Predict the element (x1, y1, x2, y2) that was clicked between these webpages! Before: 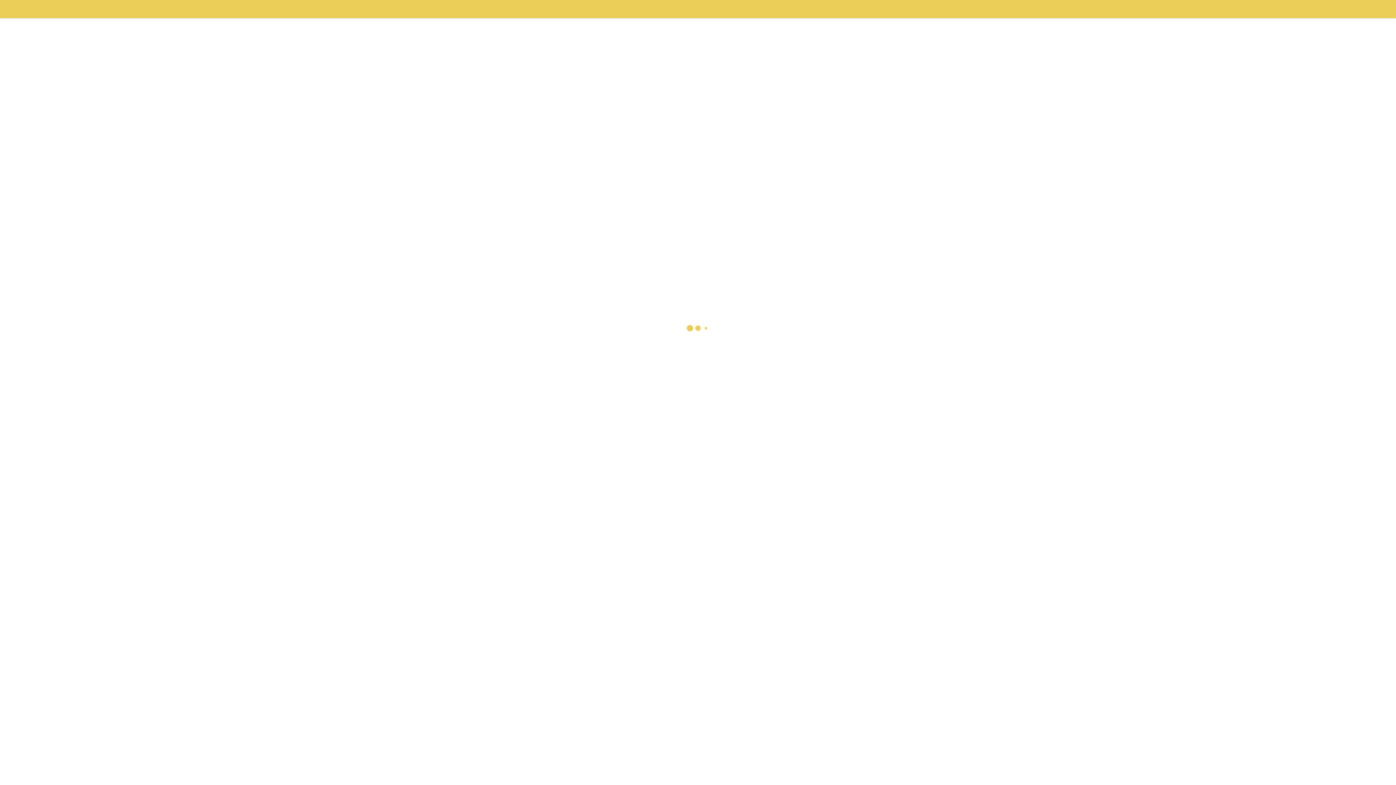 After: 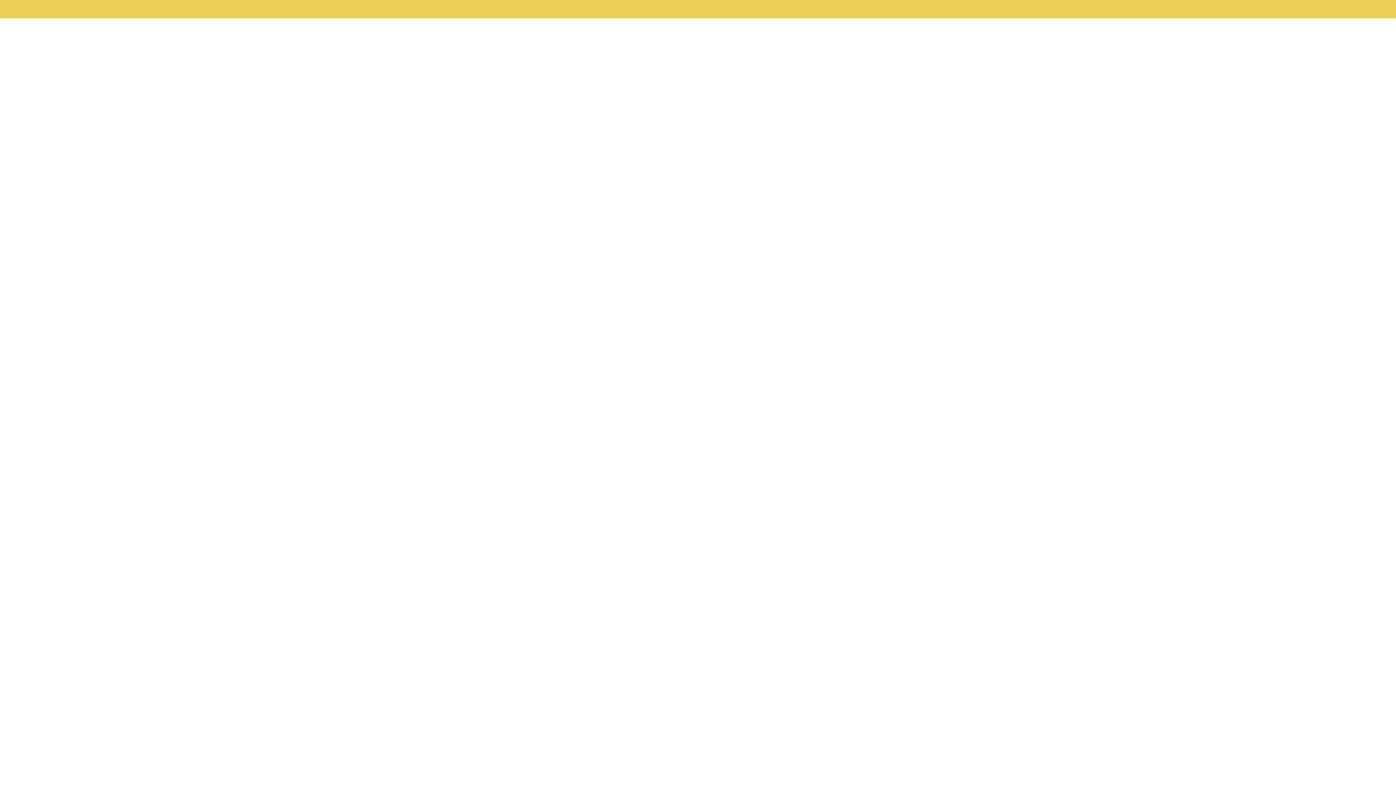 Action: bbox: (0, 0, 15, 18)